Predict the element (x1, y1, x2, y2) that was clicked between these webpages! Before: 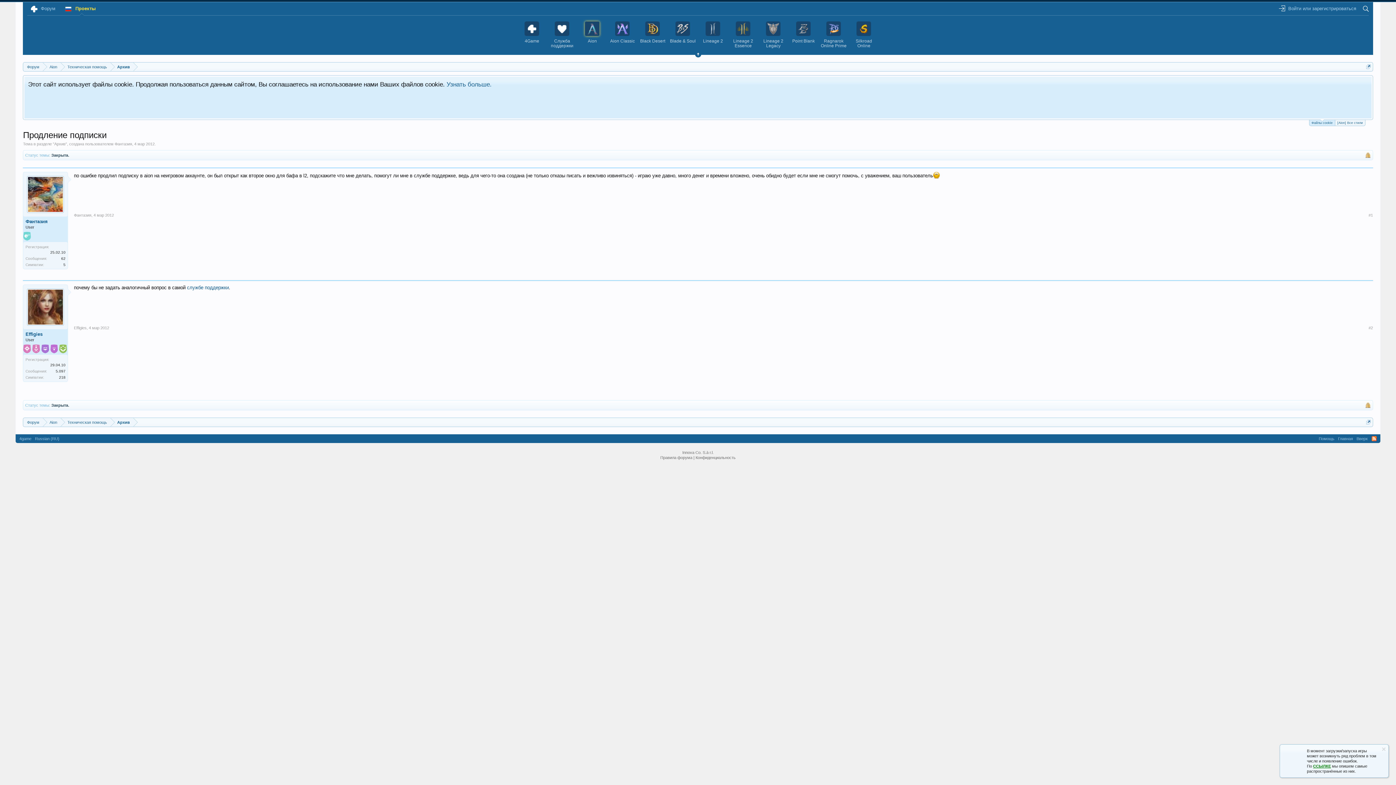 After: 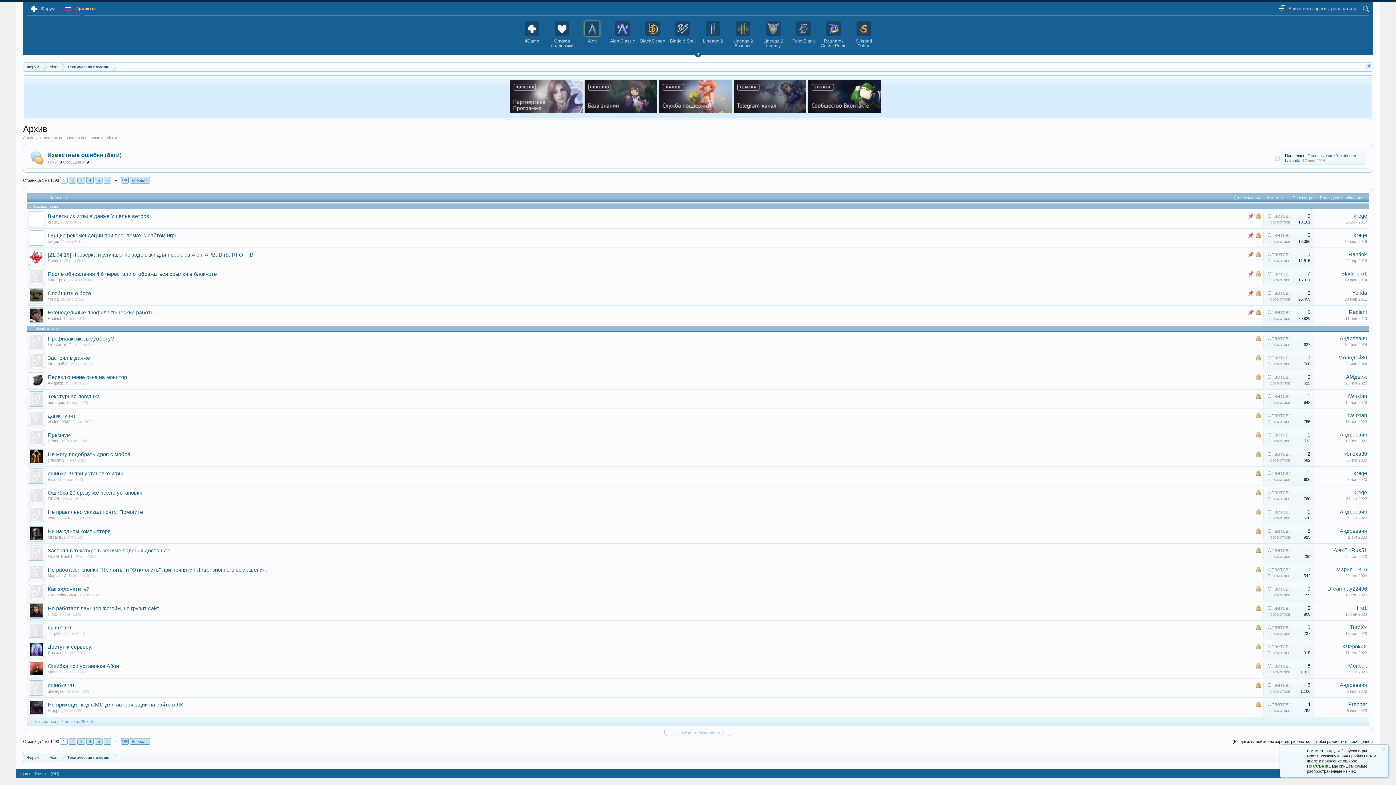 Action: label: Архив bbox: (110, 62, 133, 71)